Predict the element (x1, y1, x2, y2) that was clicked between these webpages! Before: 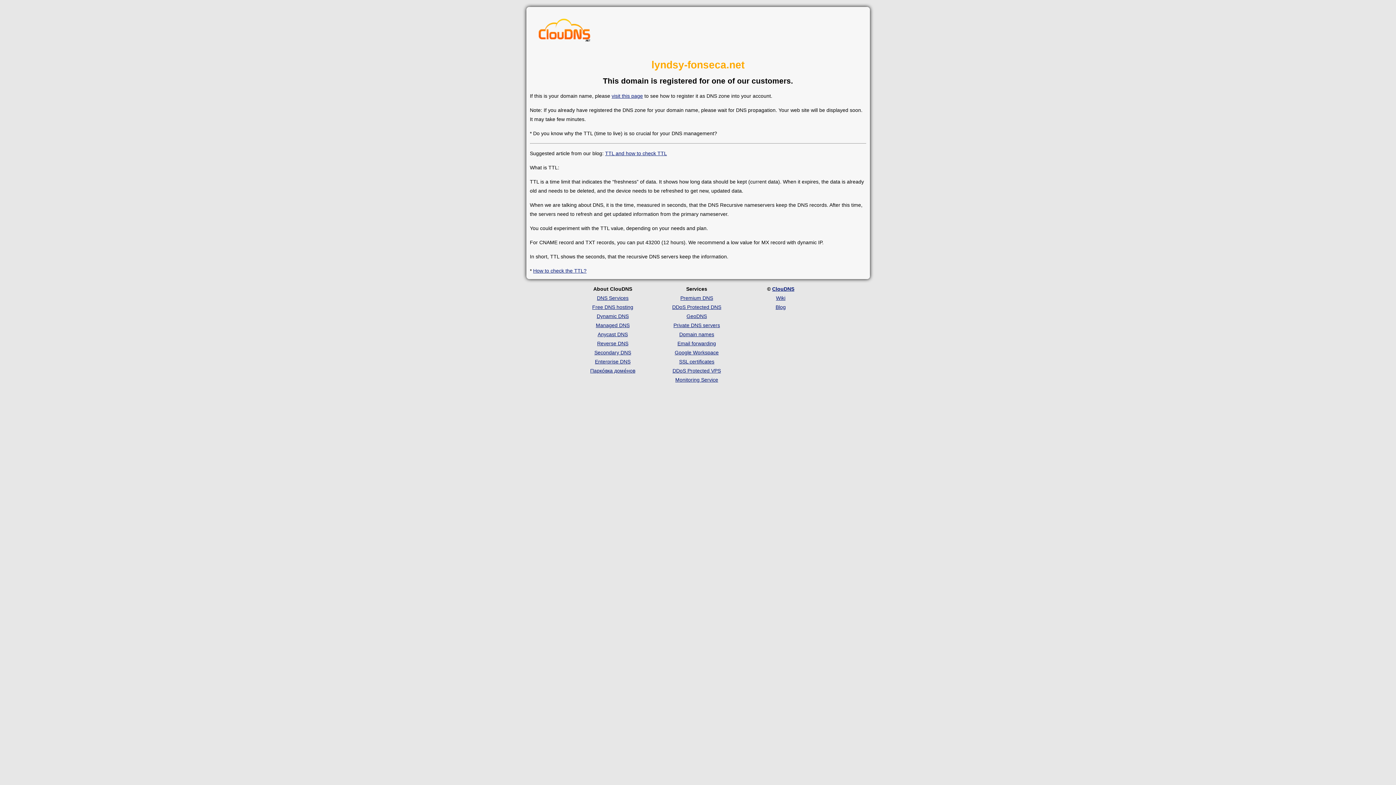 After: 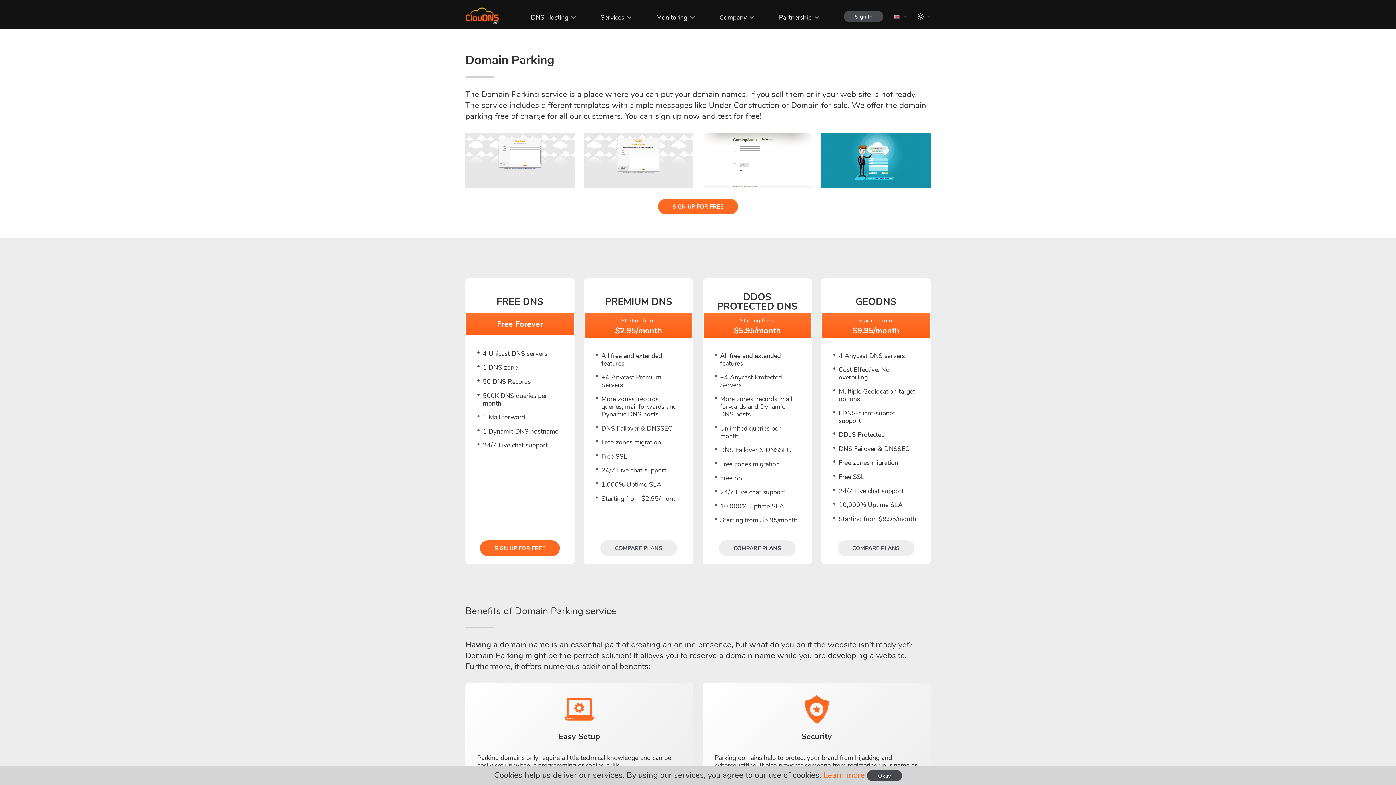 Action: bbox: (590, 367, 635, 373) label: Парко́вка доме́нов